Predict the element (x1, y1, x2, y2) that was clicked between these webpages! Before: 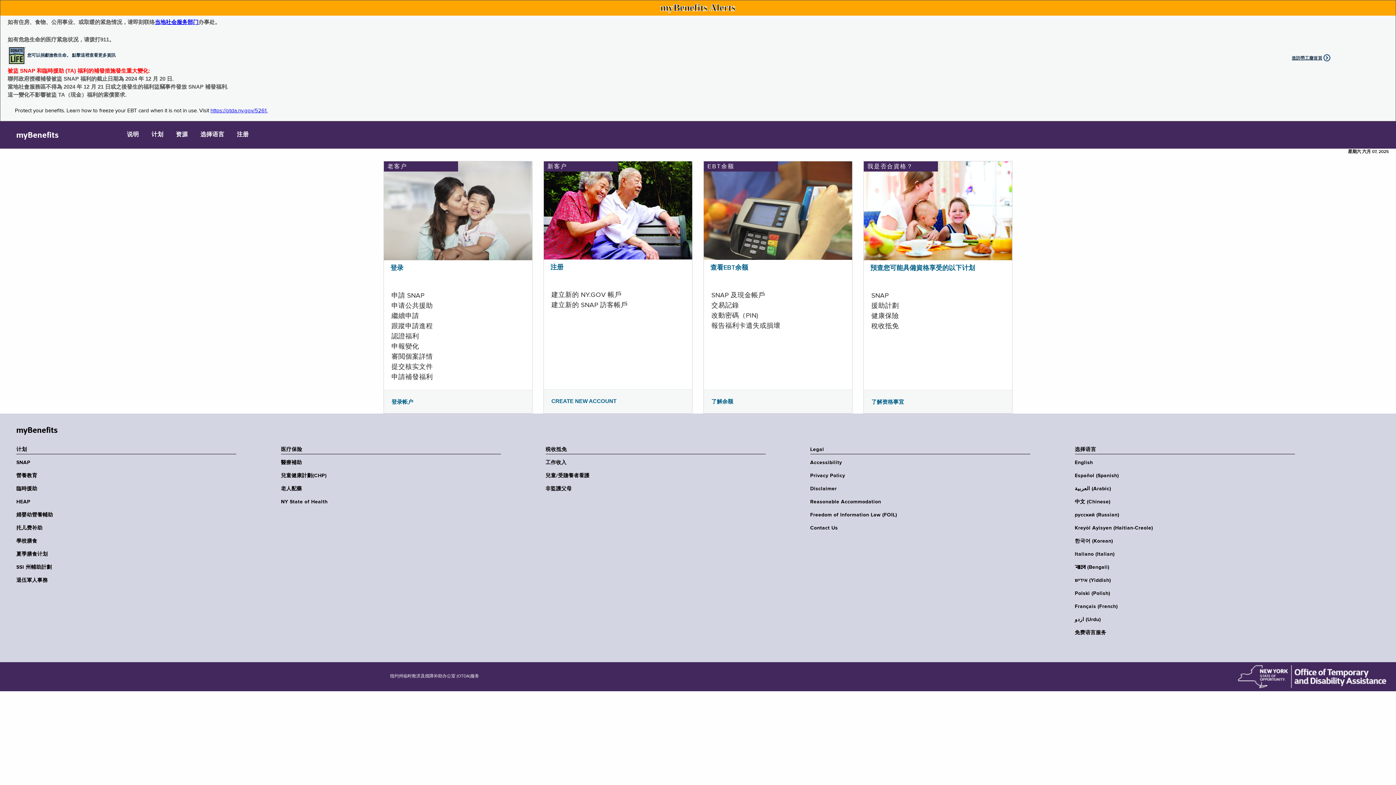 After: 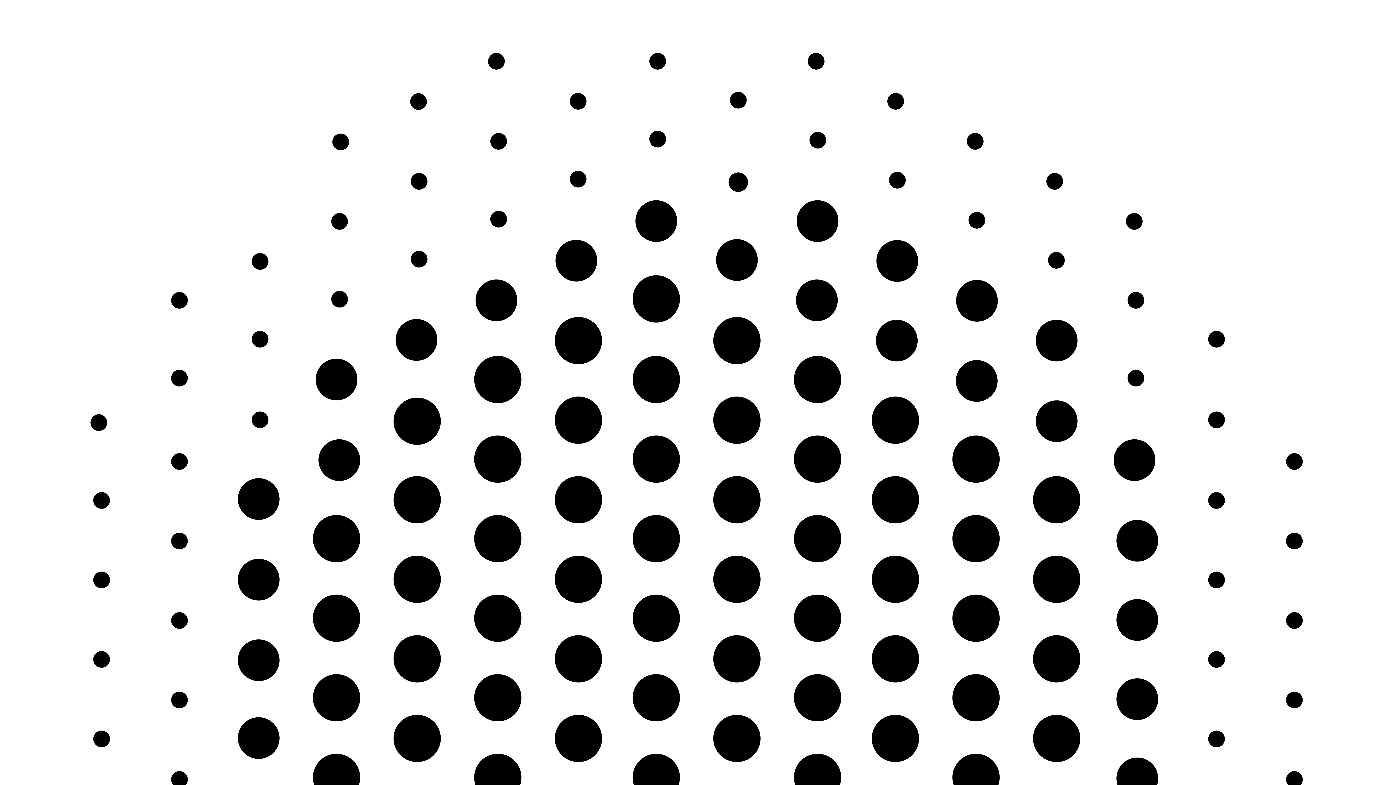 Action: bbox: (231, 121, 254, 148) label: 注册